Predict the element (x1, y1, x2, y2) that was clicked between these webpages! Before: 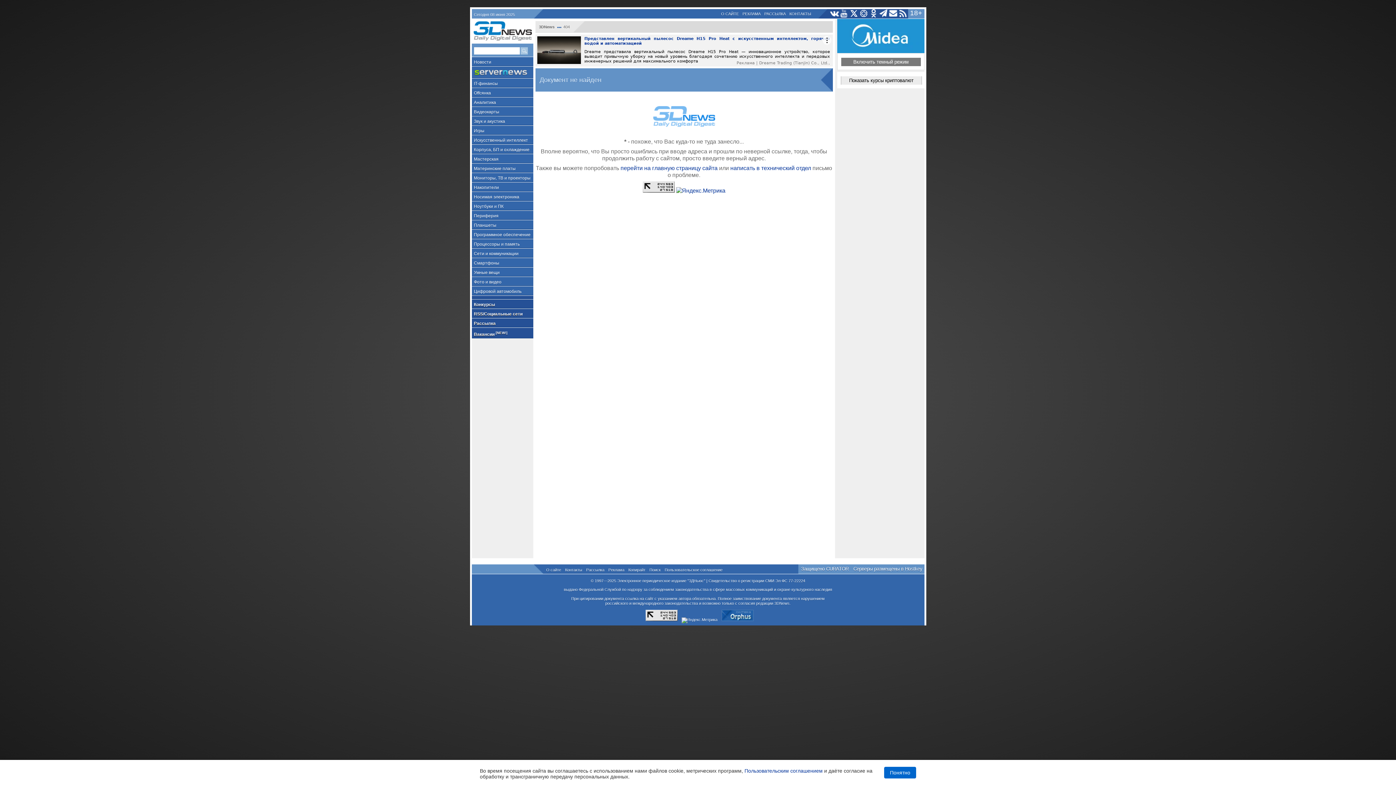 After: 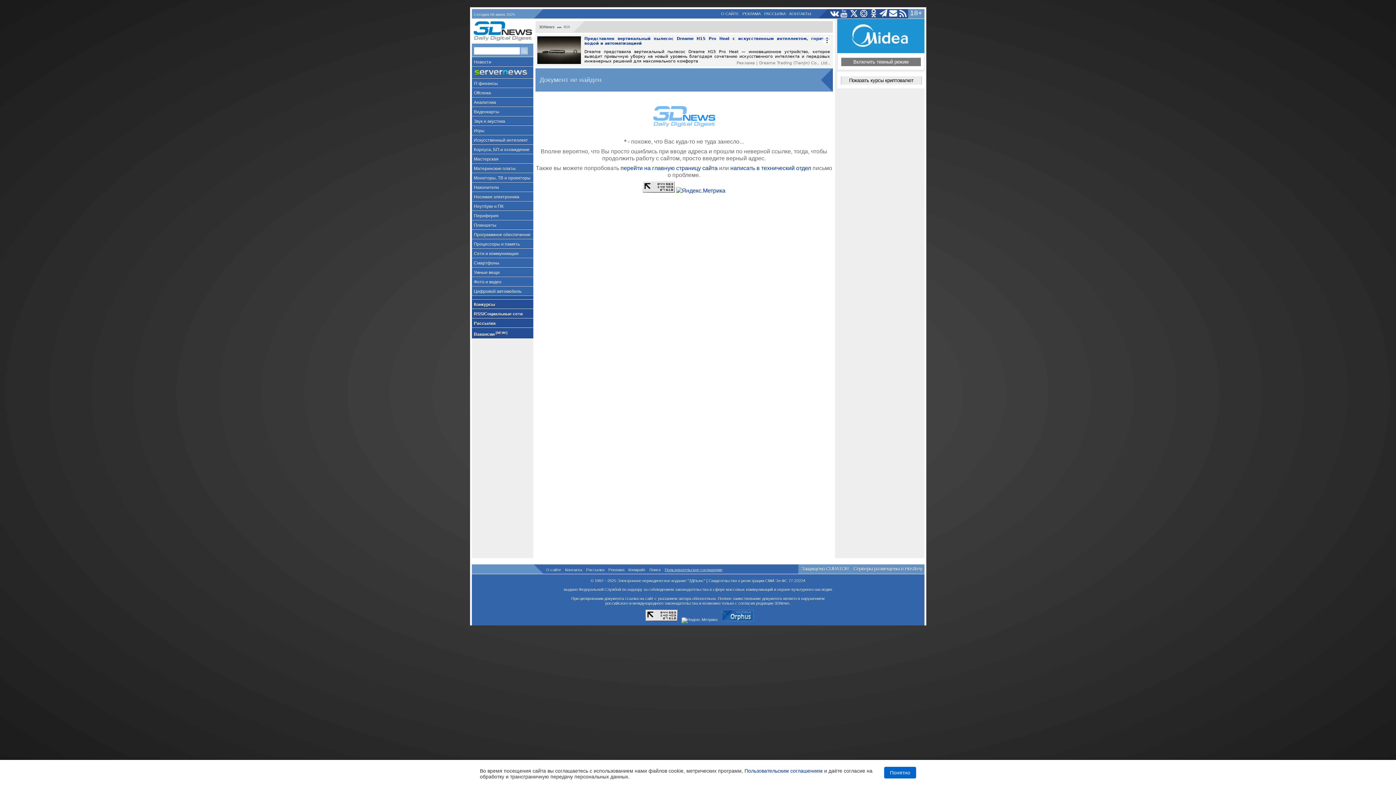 Action: bbox: (664, 568, 722, 572) label: Пользовательское соглашение